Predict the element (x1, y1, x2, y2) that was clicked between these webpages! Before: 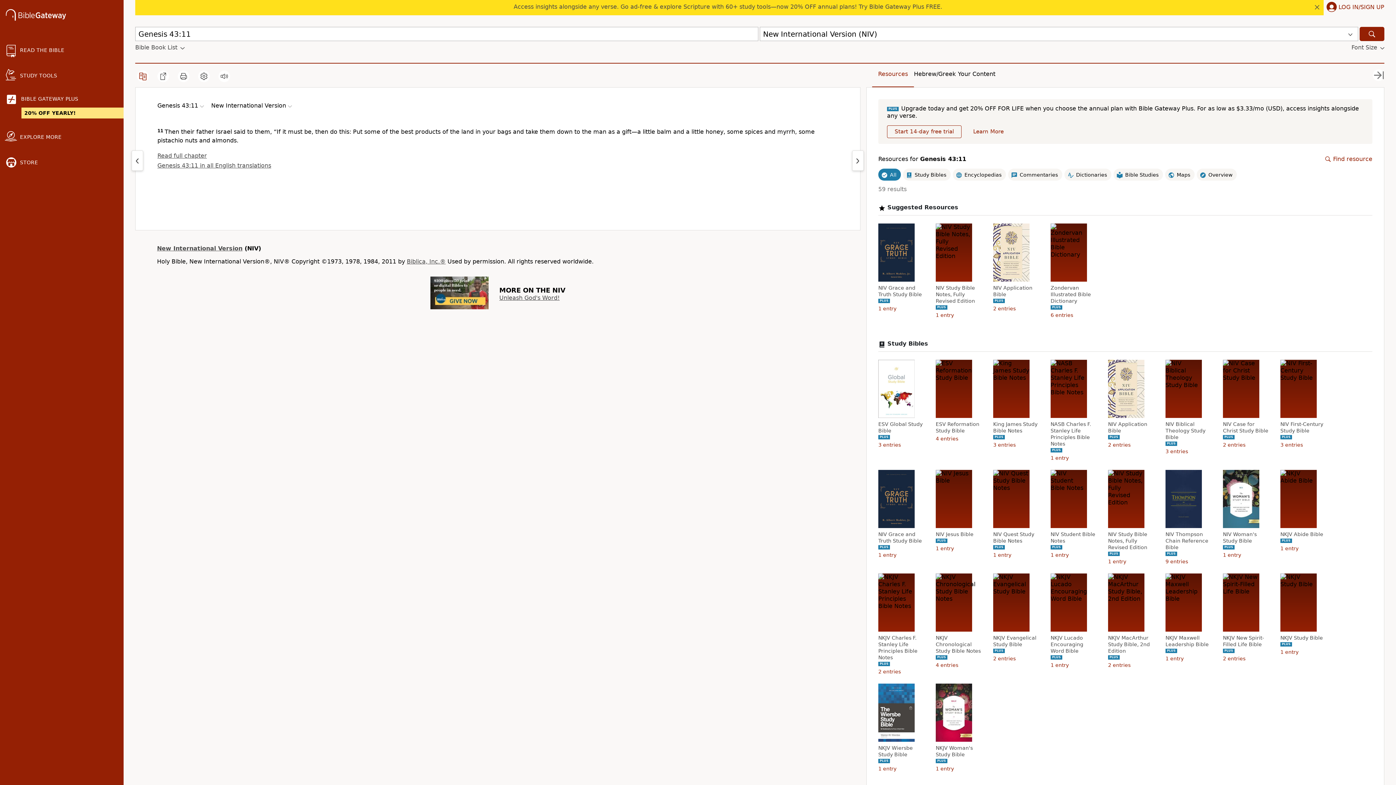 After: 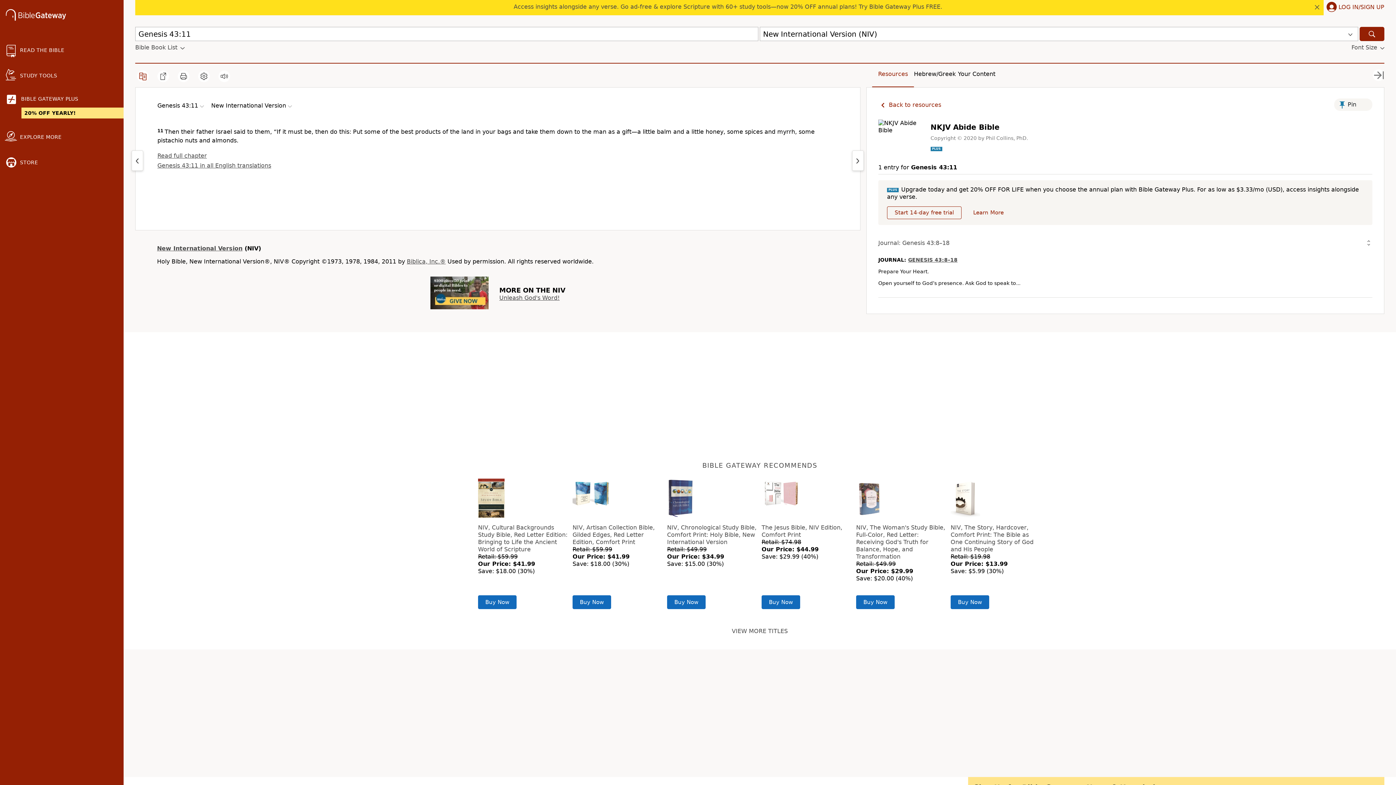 Action: bbox: (1280, 531, 1328, 537) label: NKJV Abide Bible